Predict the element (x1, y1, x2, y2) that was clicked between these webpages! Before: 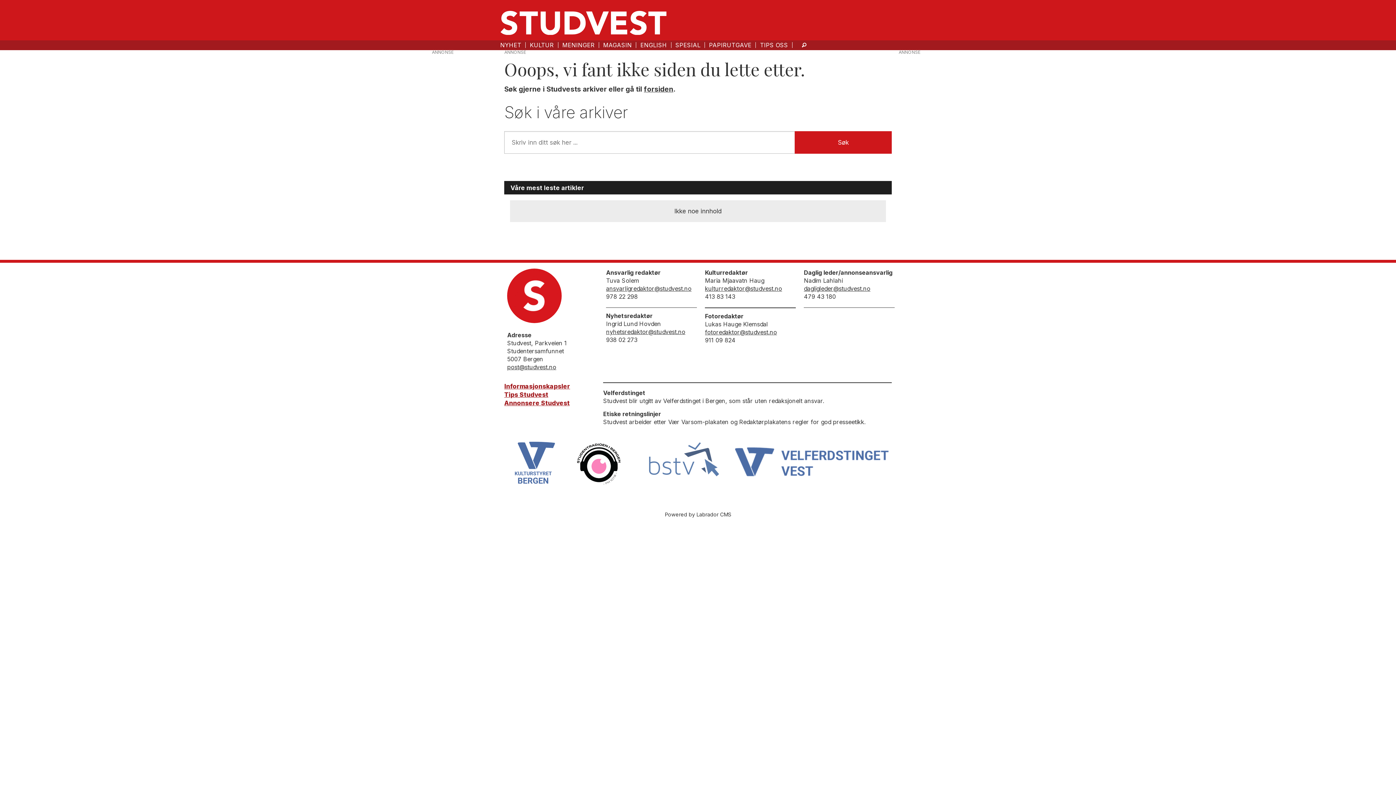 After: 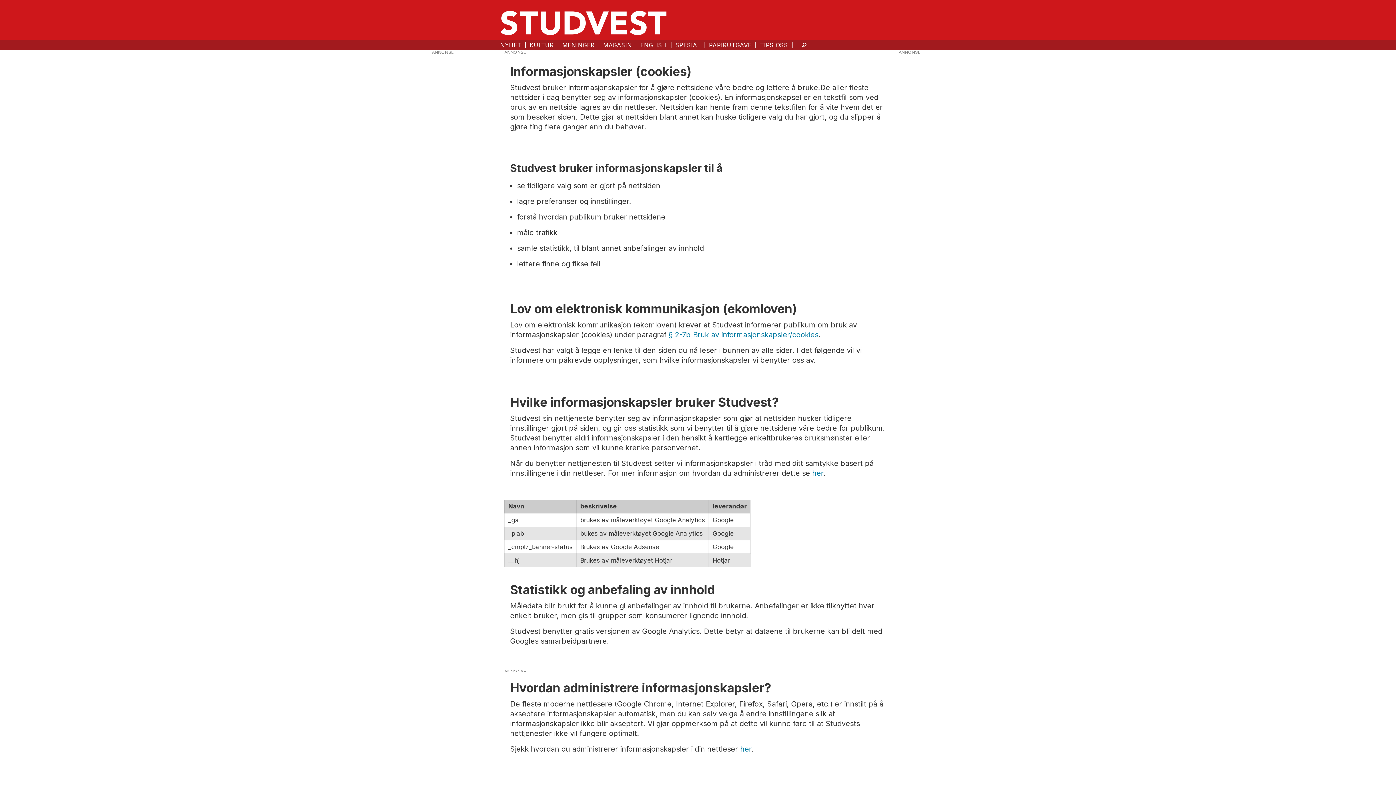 Action: label: Informasjonskapsler bbox: (504, 382, 570, 390)